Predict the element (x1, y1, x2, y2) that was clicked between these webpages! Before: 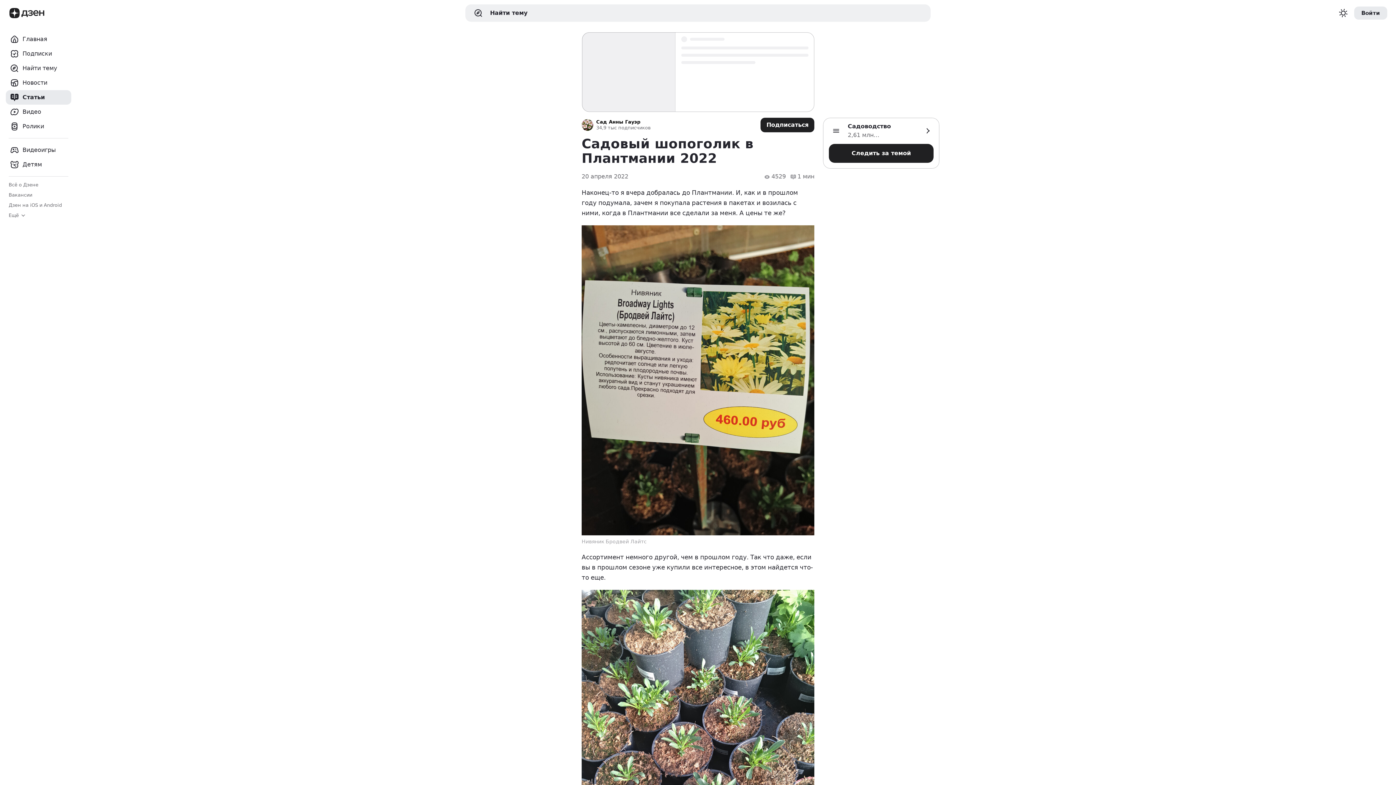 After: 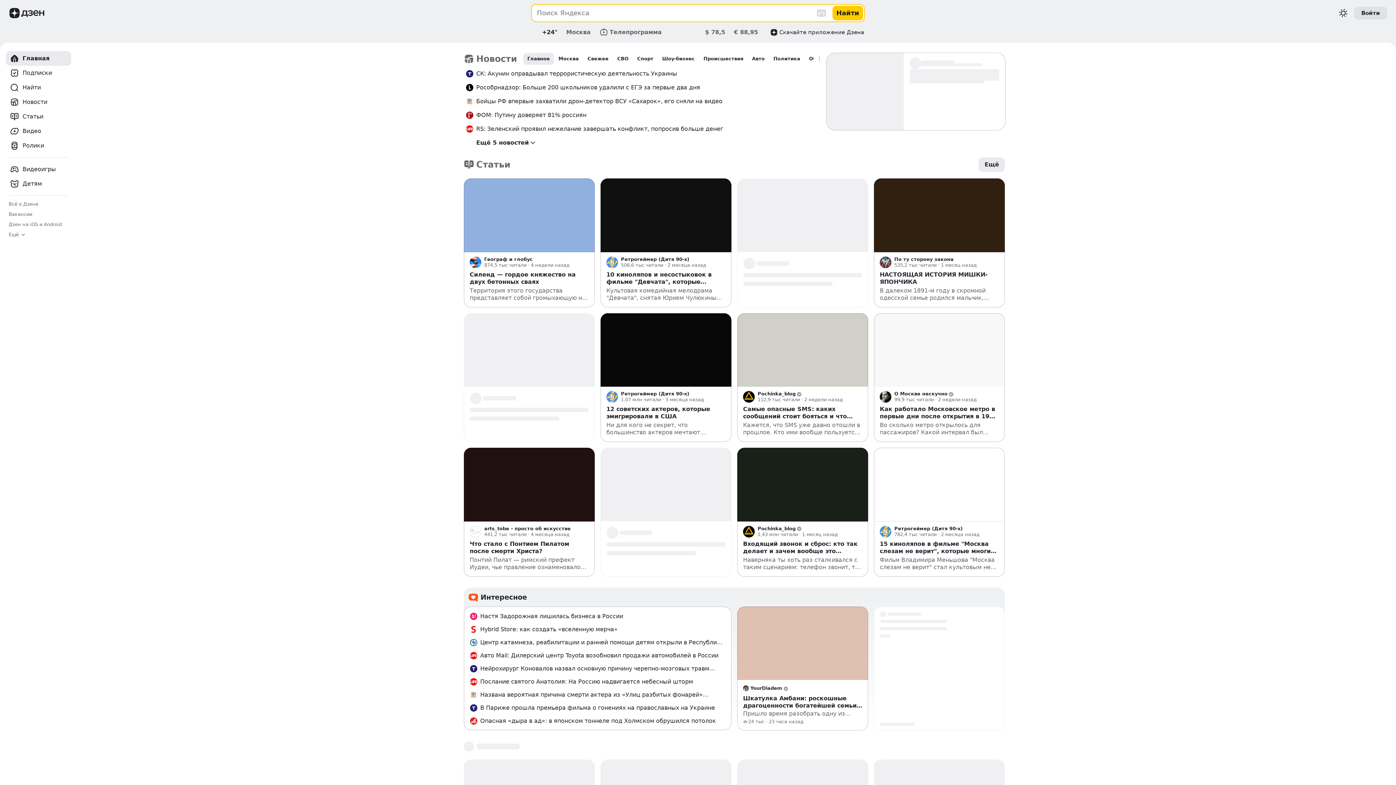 Action: label: Логотип Бренда bbox: (9, 8, 19, 18)